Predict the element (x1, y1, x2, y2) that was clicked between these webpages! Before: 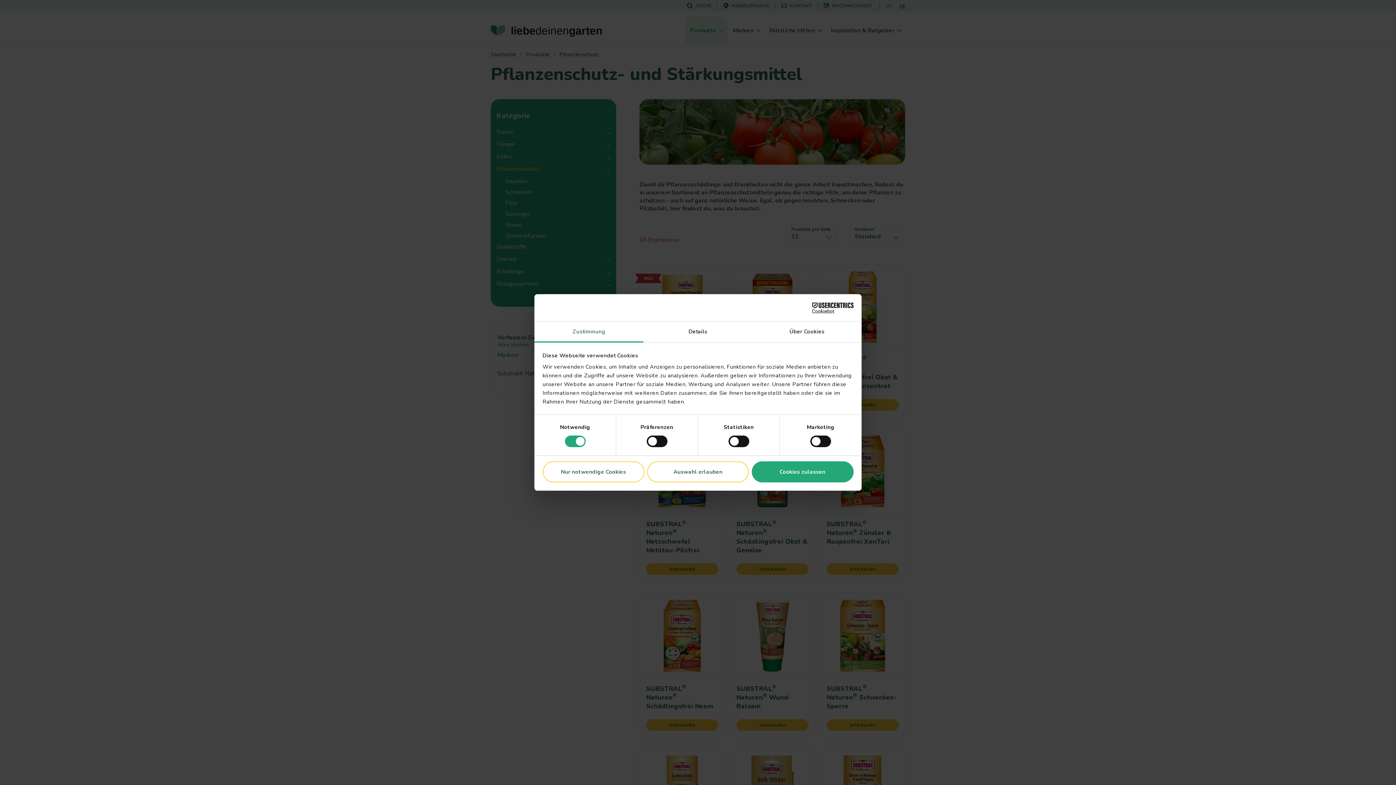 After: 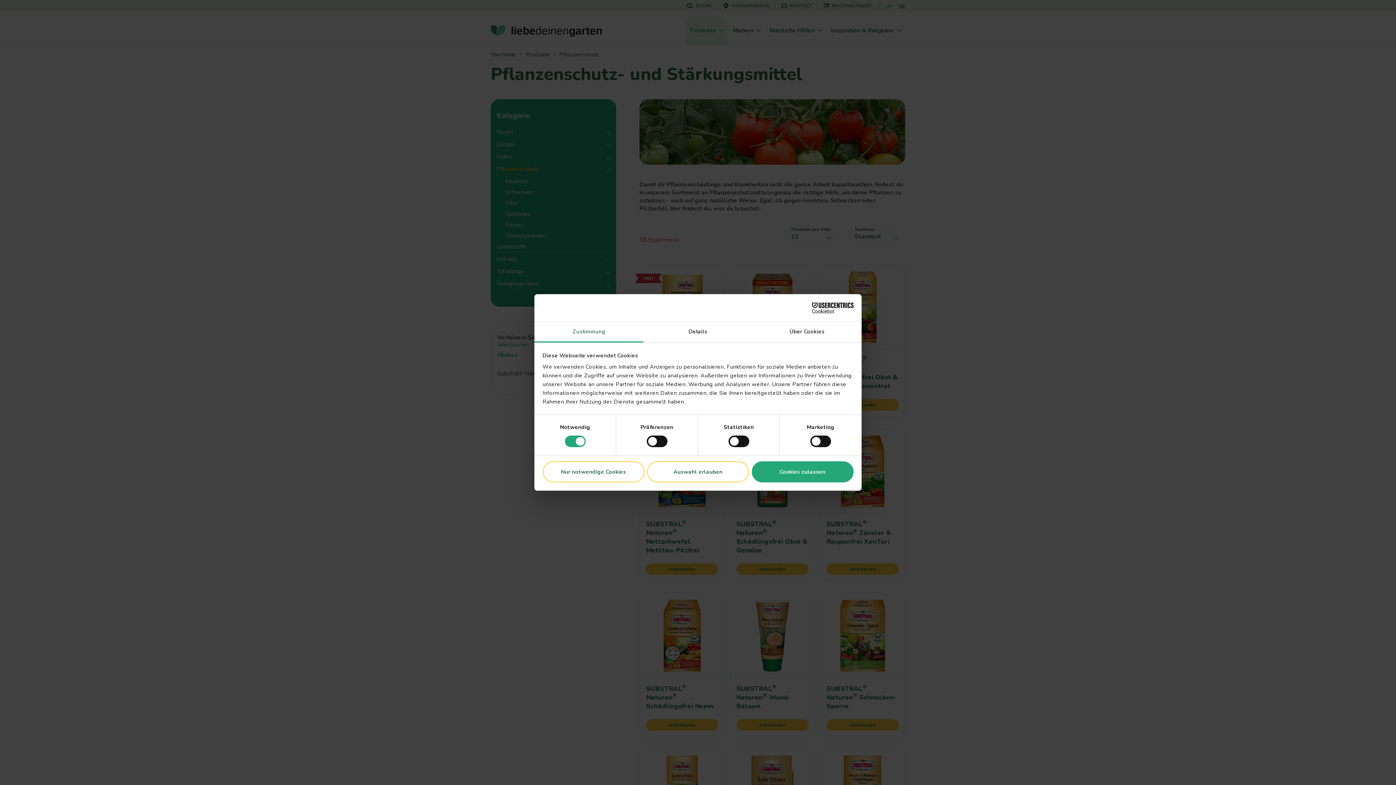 Action: label: Zustimmung bbox: (534, 321, 643, 342)